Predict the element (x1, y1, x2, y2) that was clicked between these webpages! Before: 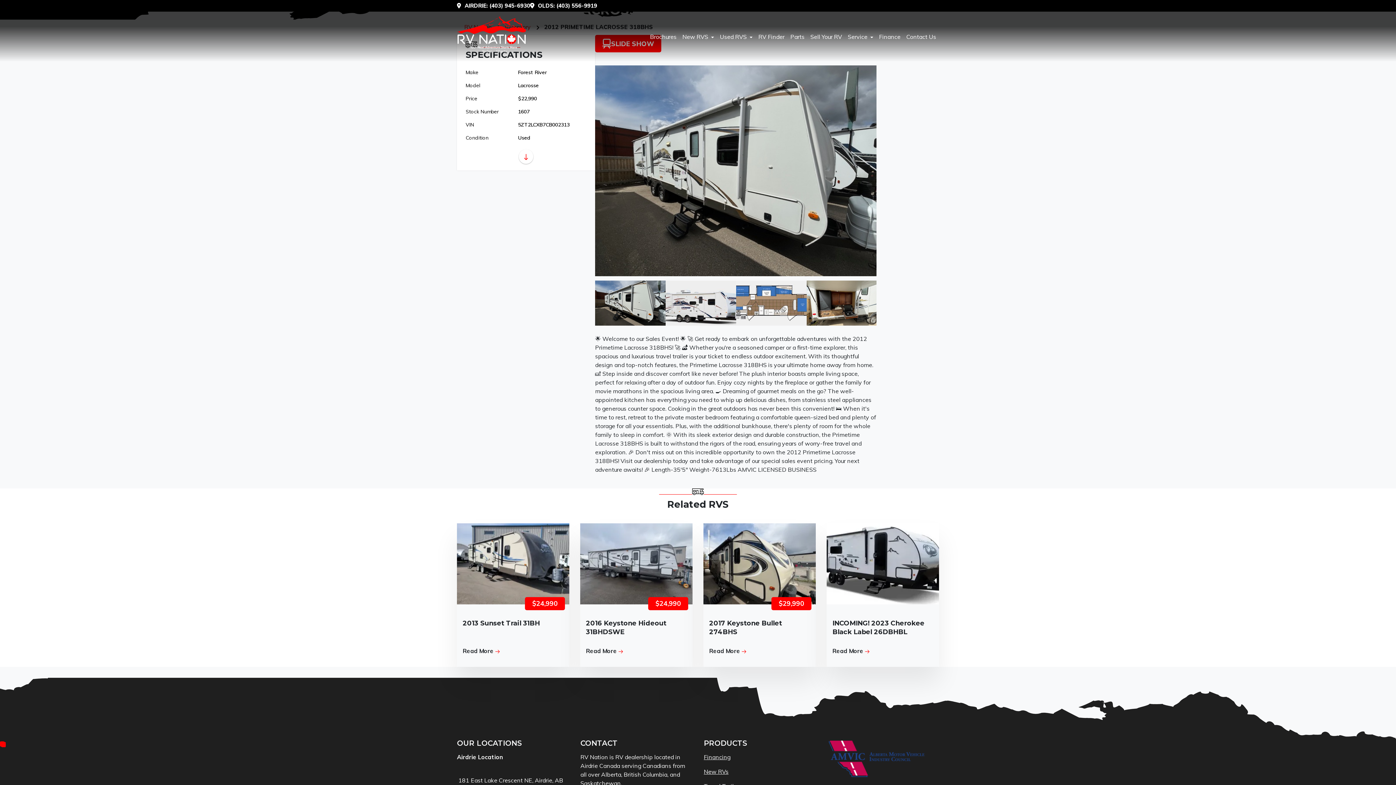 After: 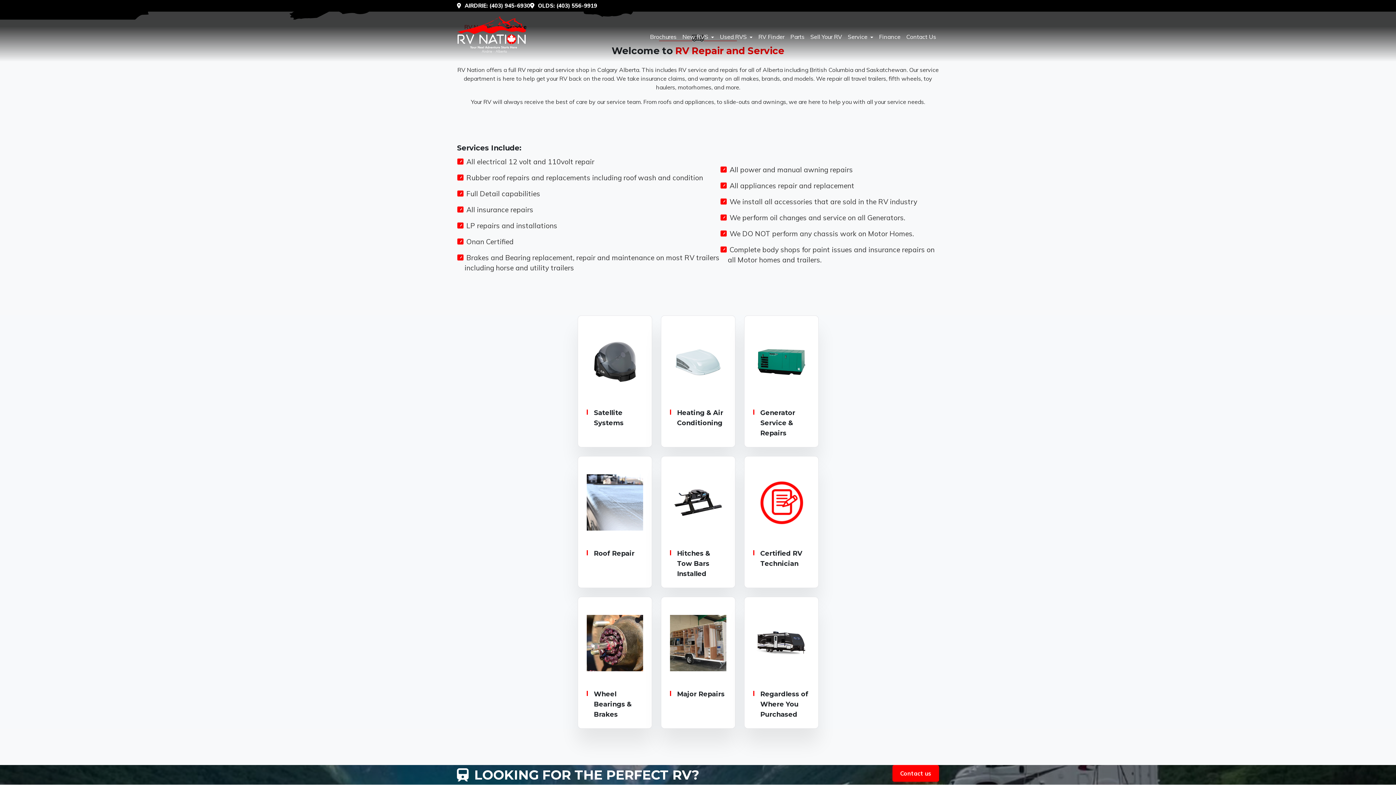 Action: bbox: (845, 29, 870, 43) label: Service